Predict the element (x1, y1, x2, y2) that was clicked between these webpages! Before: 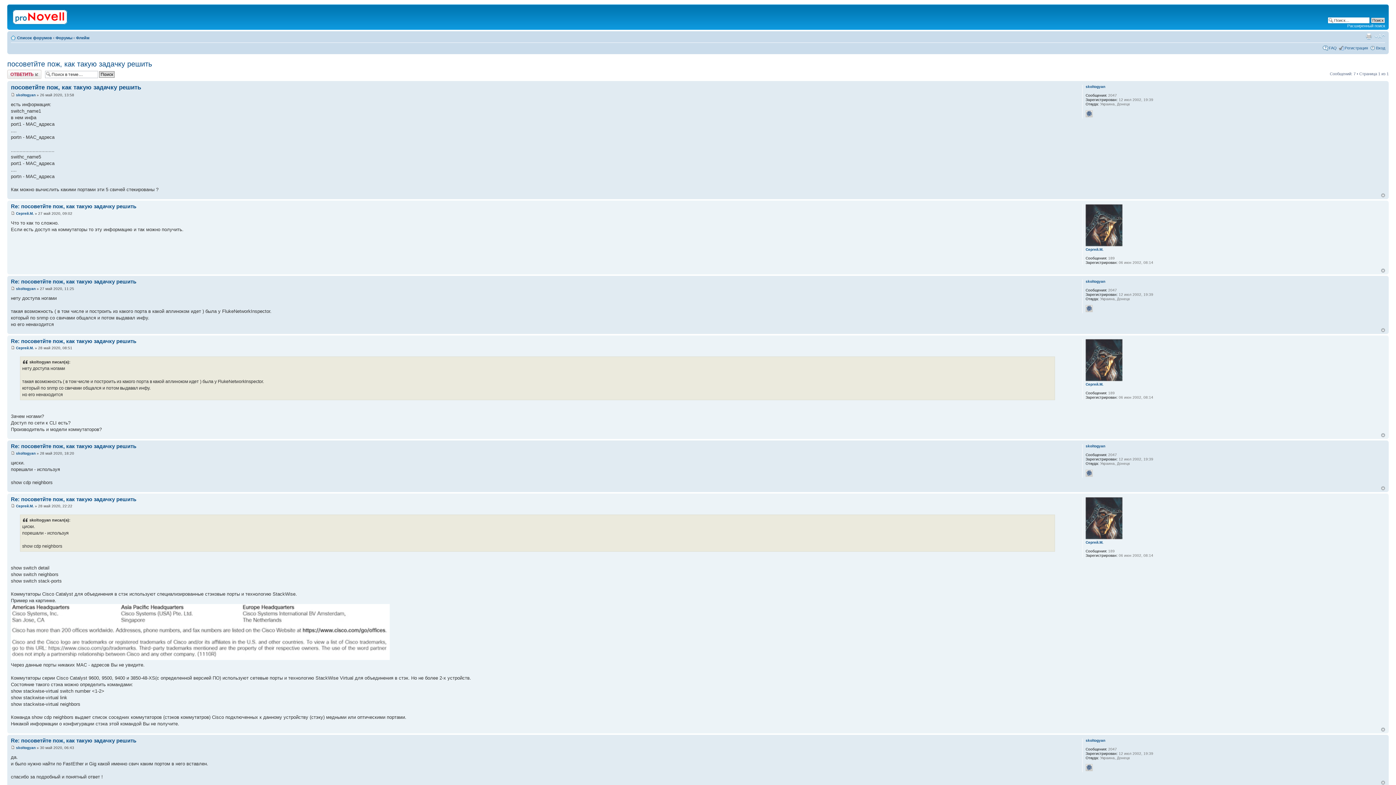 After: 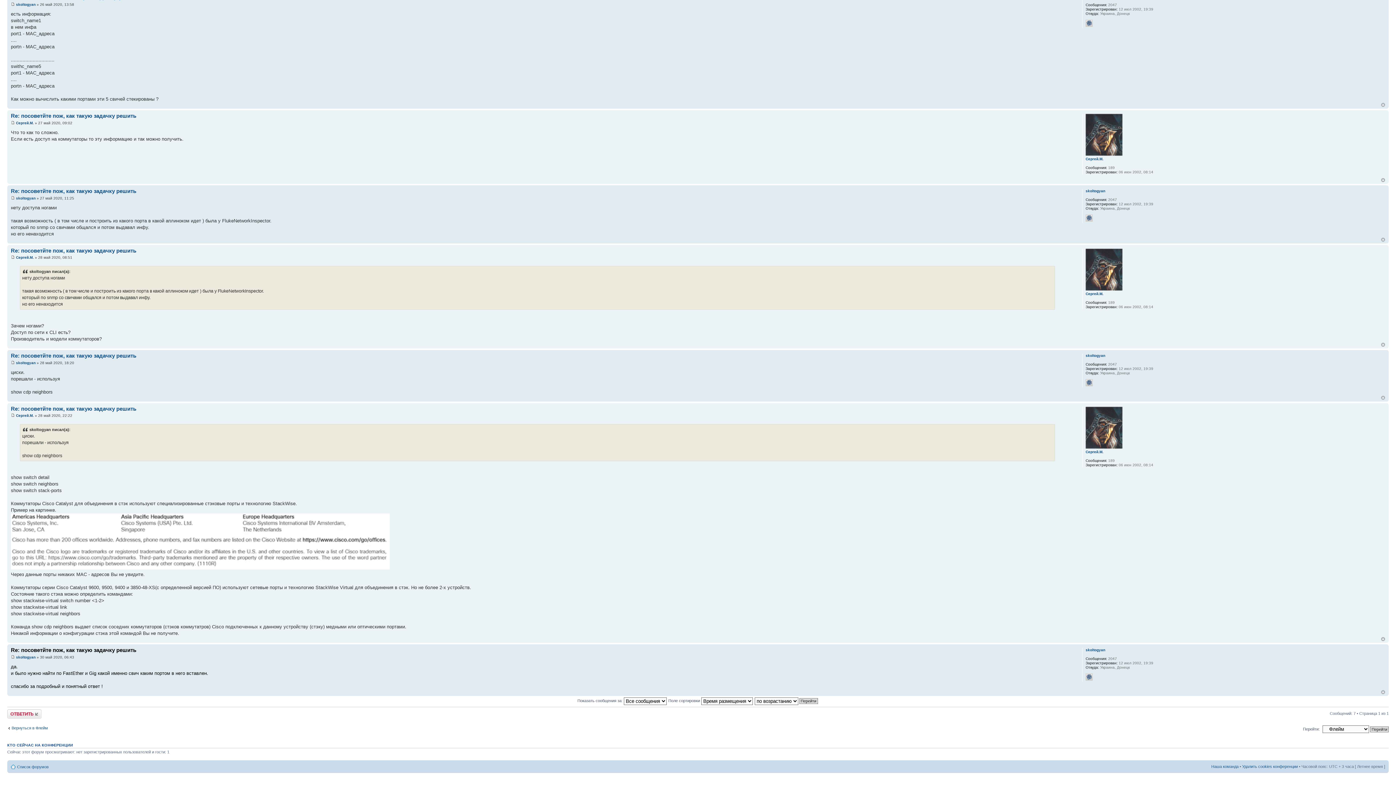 Action: label: Re: посоветйте пож, как такую задачку решить bbox: (10, 737, 136, 744)